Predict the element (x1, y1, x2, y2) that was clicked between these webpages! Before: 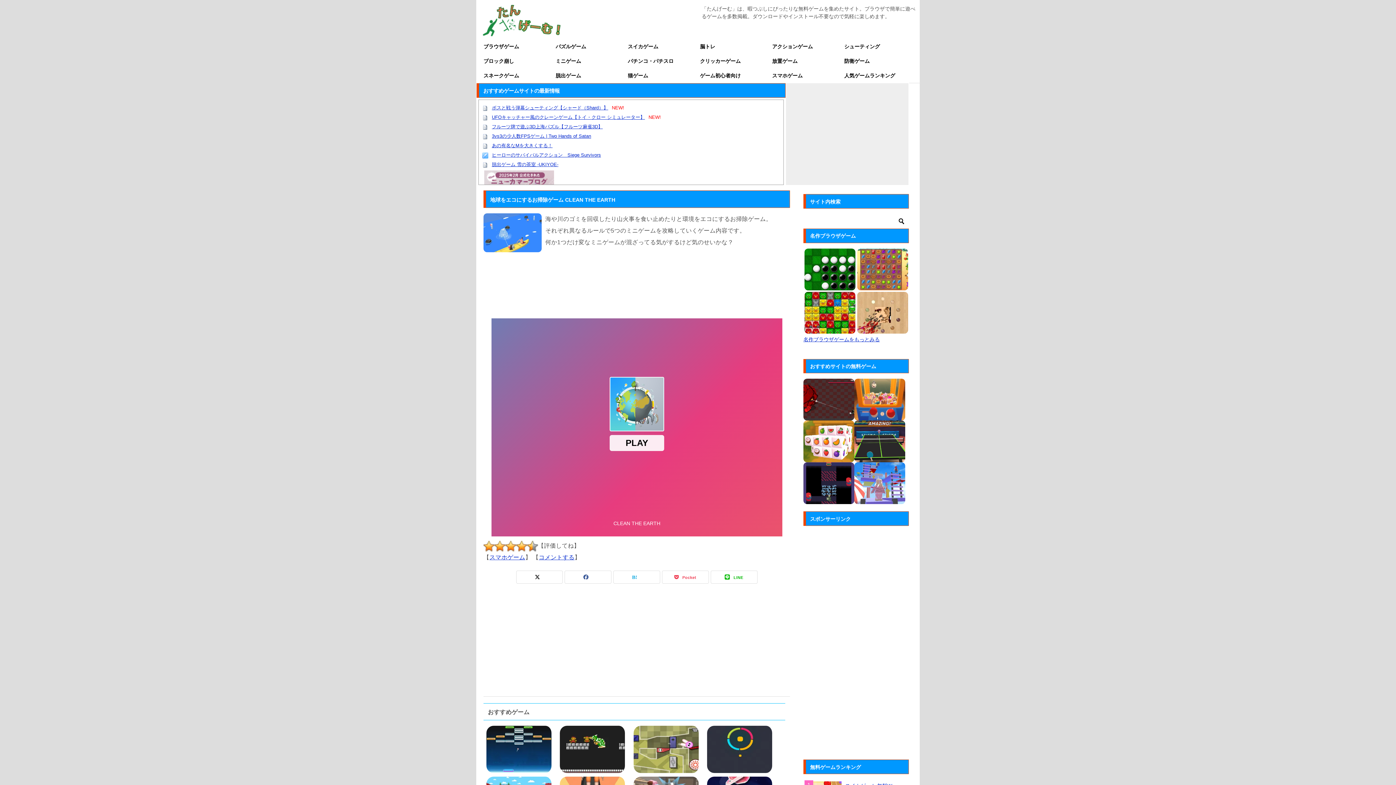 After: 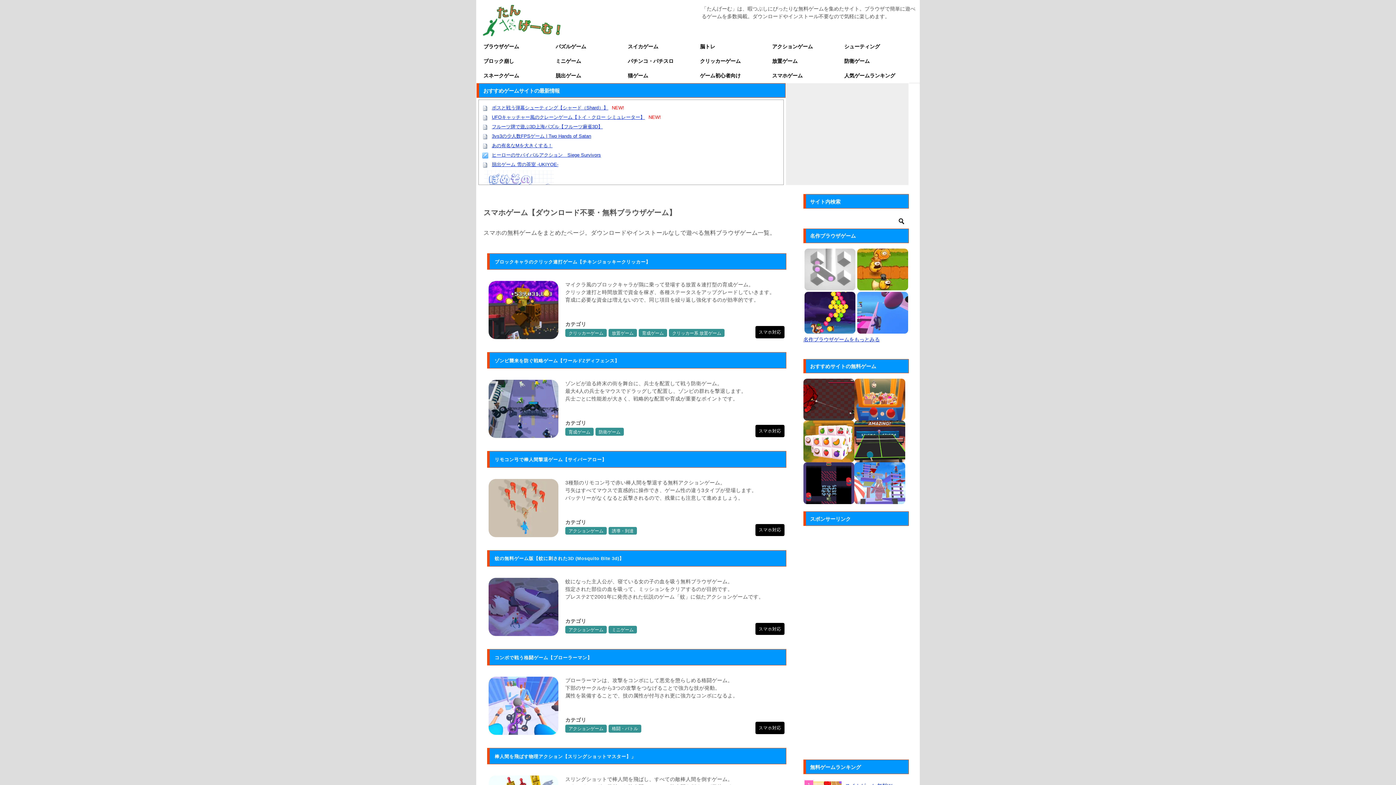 Action: bbox: (489, 554, 525, 560) label: スマホゲーム